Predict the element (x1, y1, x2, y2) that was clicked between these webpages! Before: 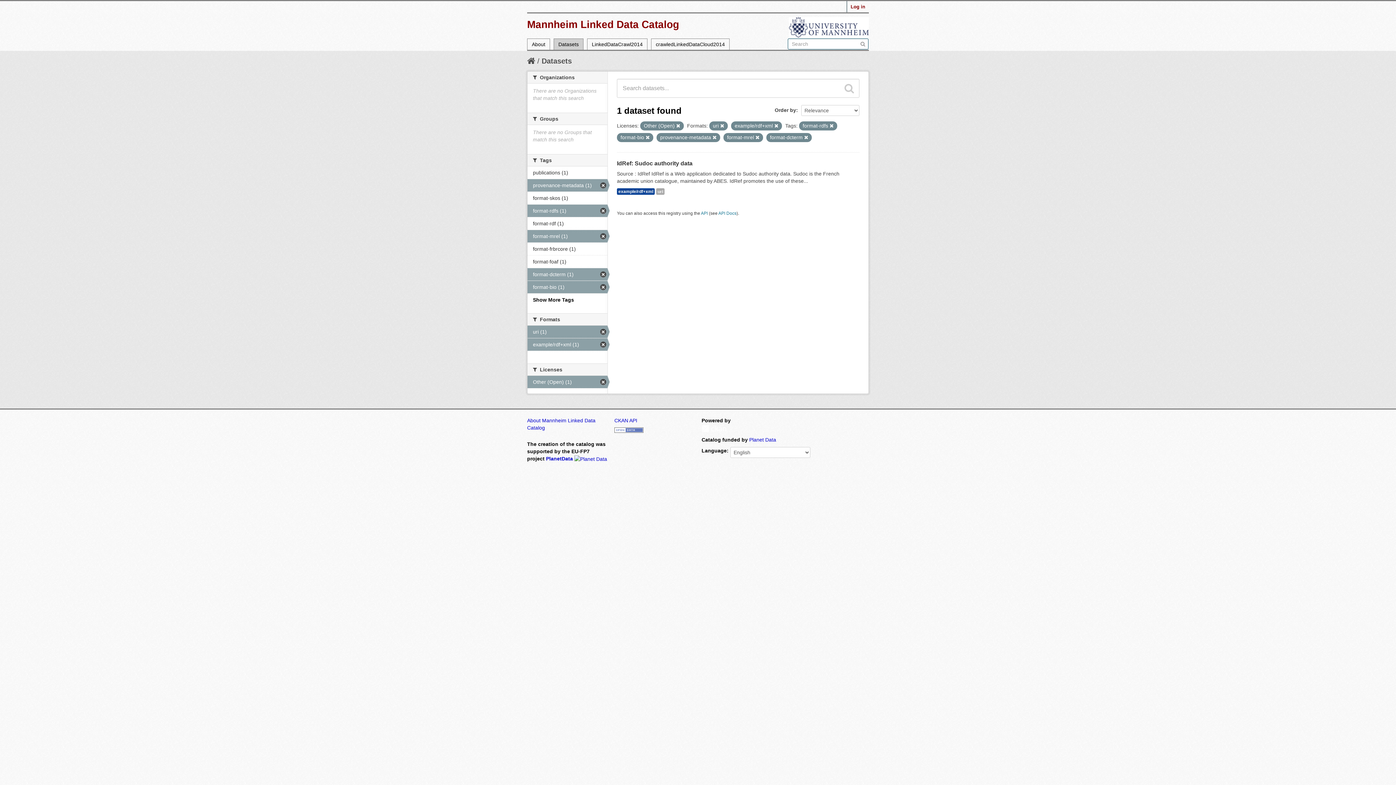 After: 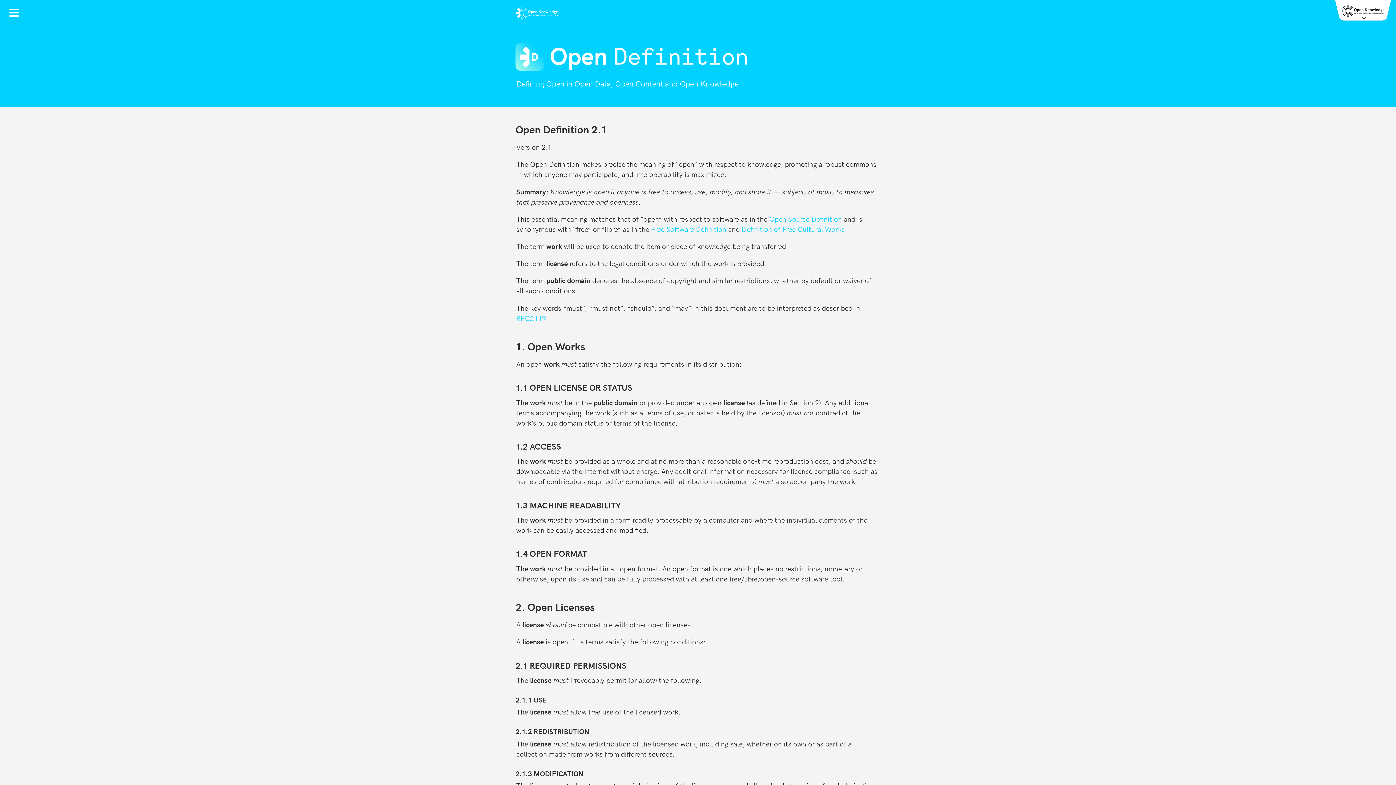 Action: bbox: (614, 426, 643, 432)